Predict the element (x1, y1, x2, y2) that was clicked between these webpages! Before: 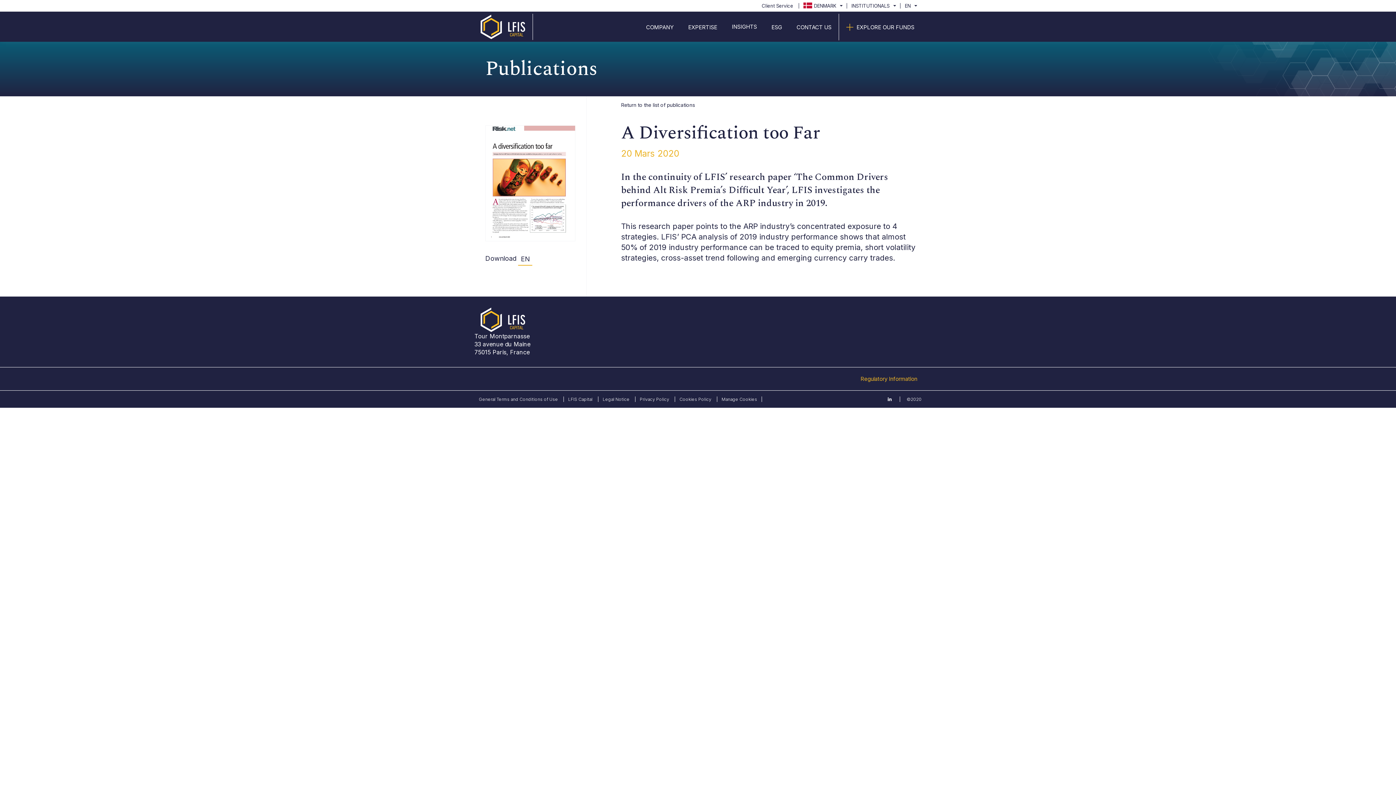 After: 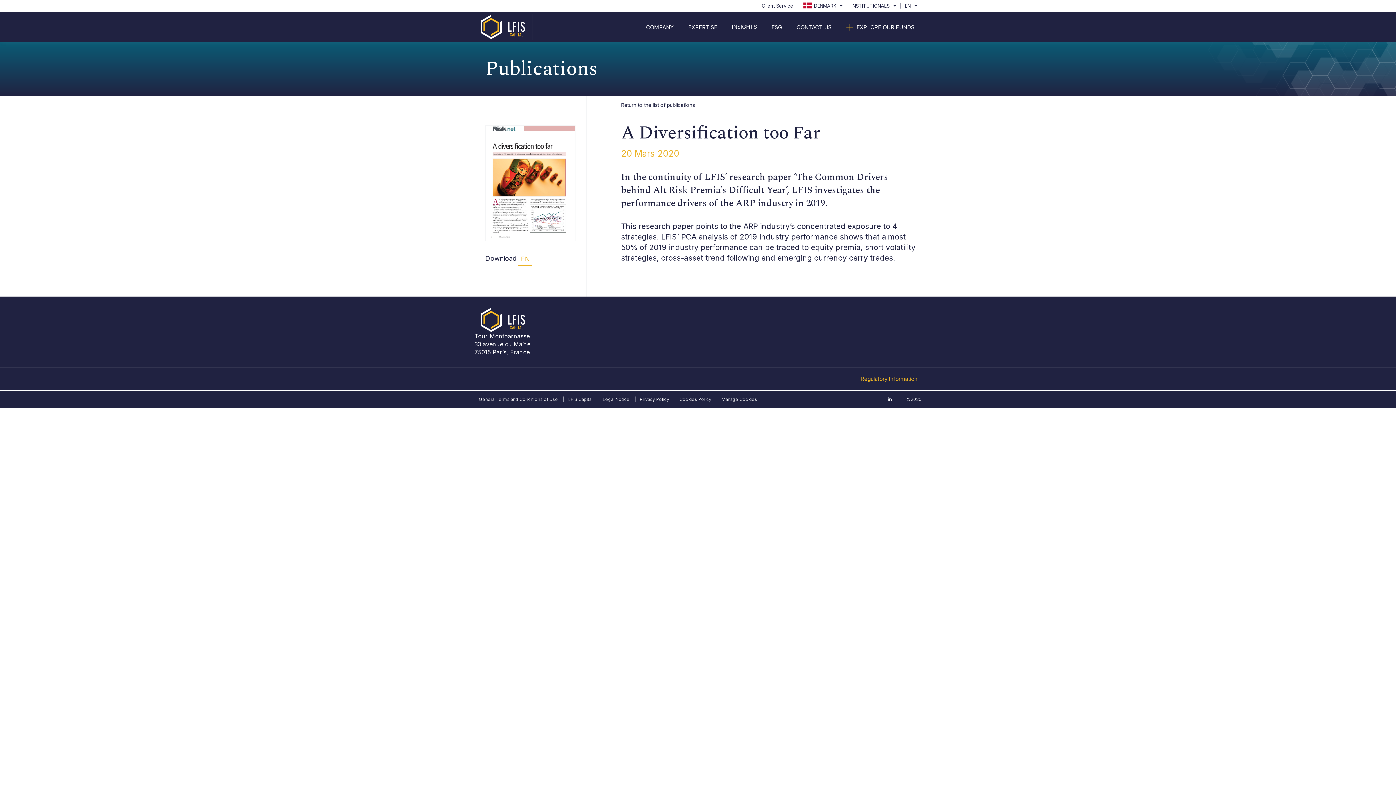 Action: bbox: (516, 252, 534, 265) label: EN